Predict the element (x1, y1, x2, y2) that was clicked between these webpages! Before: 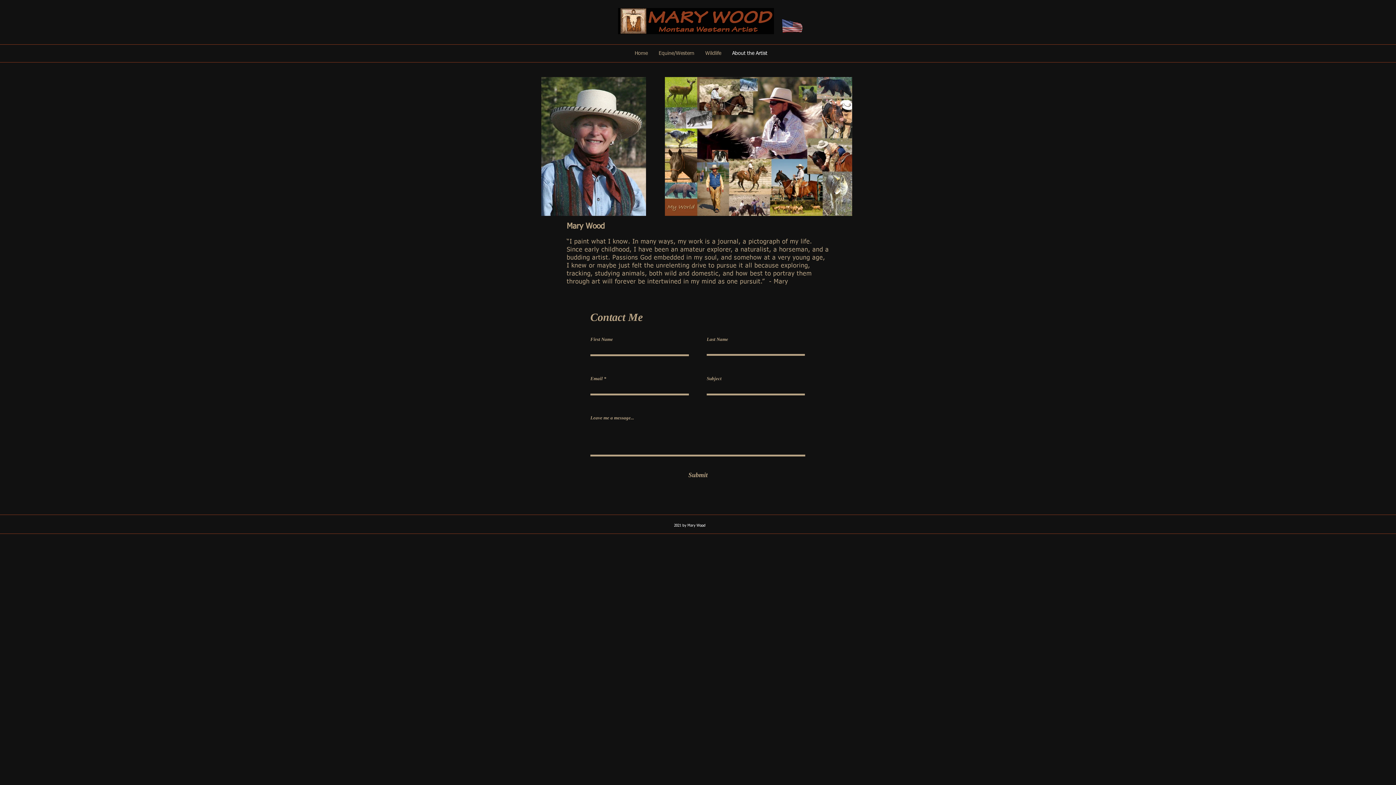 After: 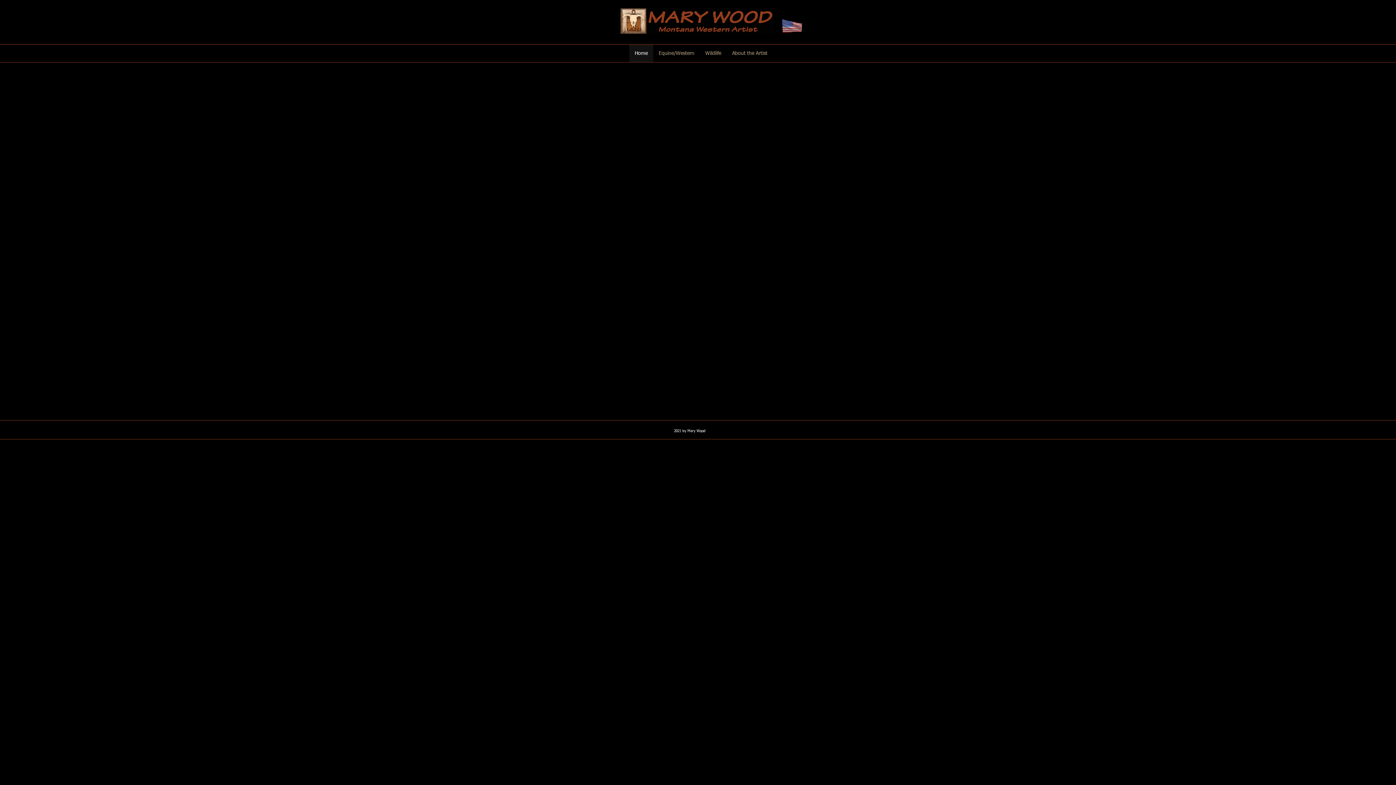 Action: label: Home bbox: (629, 44, 653, 62)